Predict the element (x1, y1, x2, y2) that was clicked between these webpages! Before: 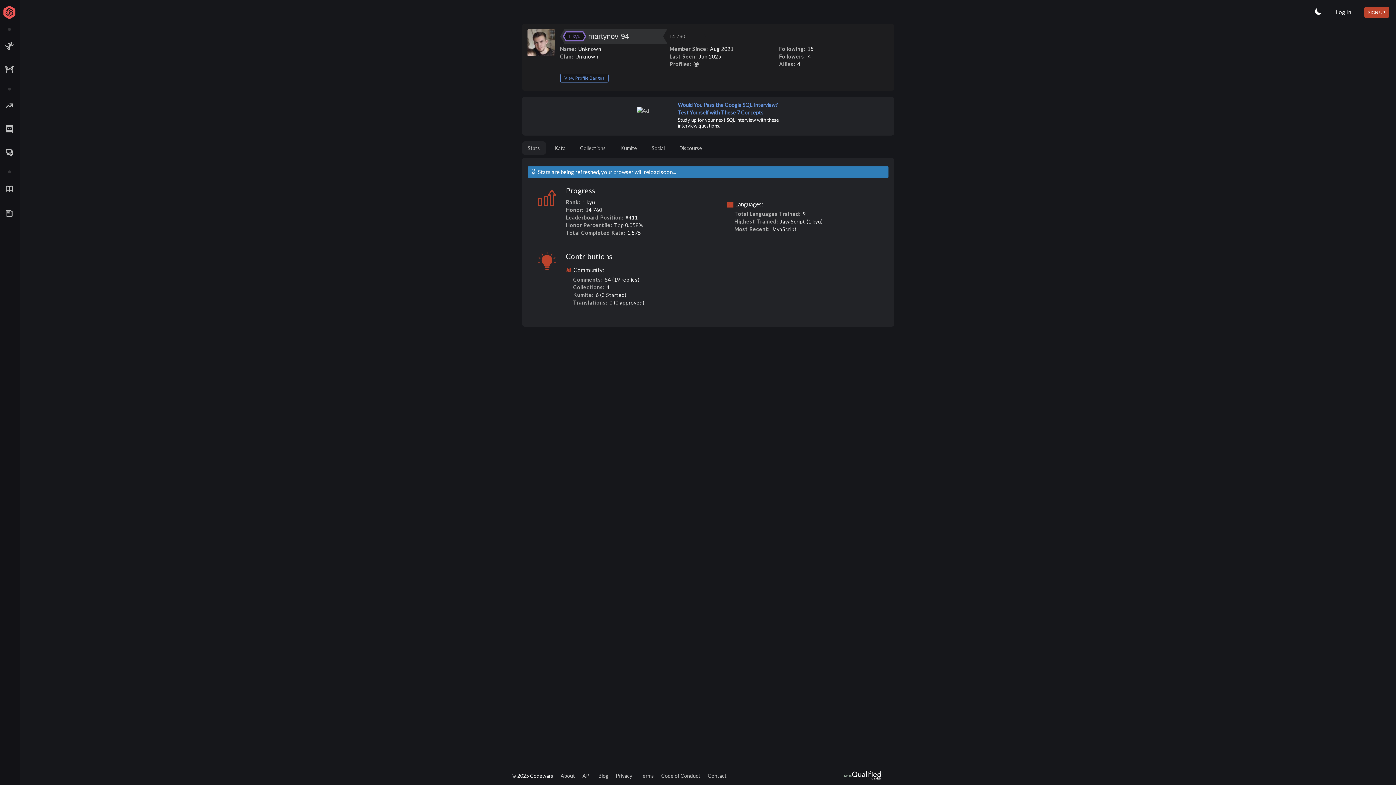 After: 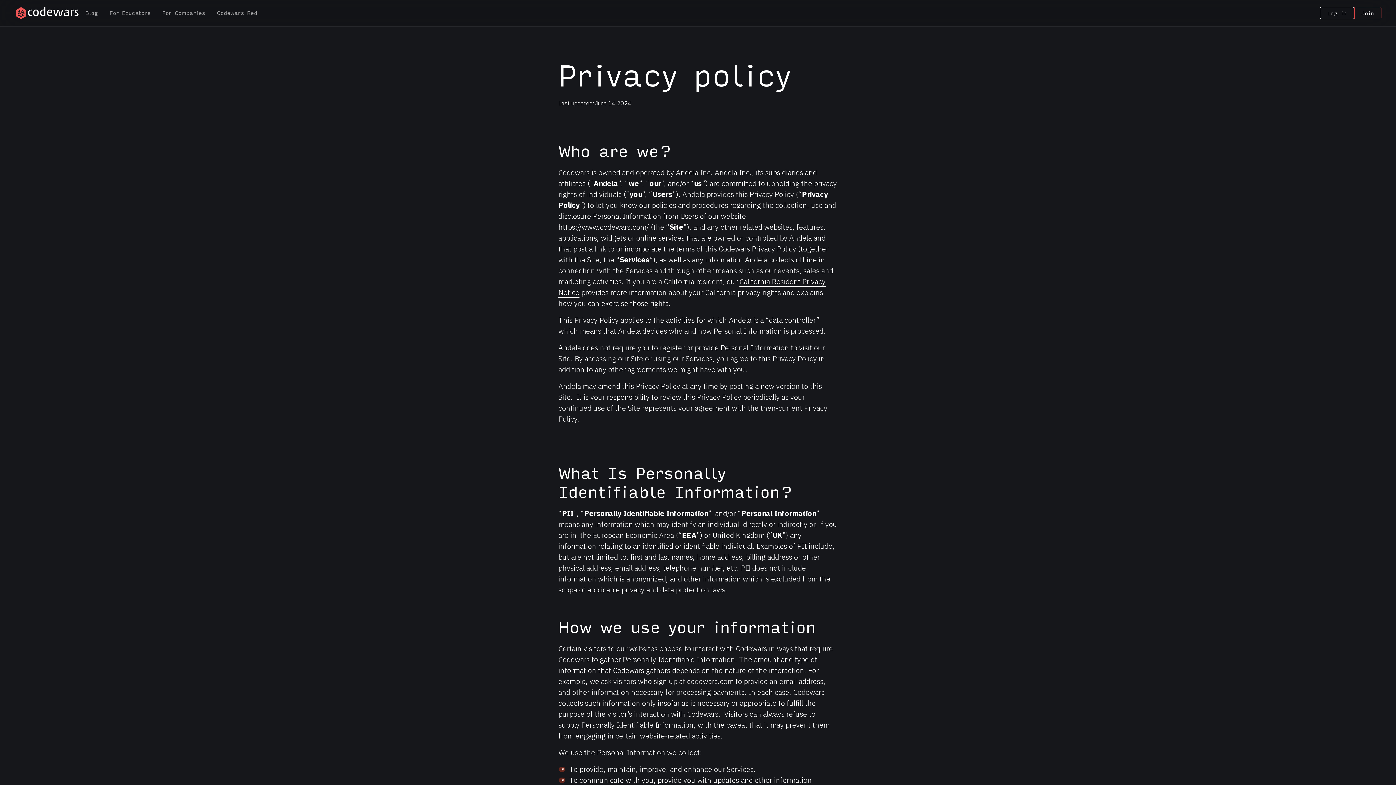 Action: bbox: (616, 772, 632, 779) label: Privacy